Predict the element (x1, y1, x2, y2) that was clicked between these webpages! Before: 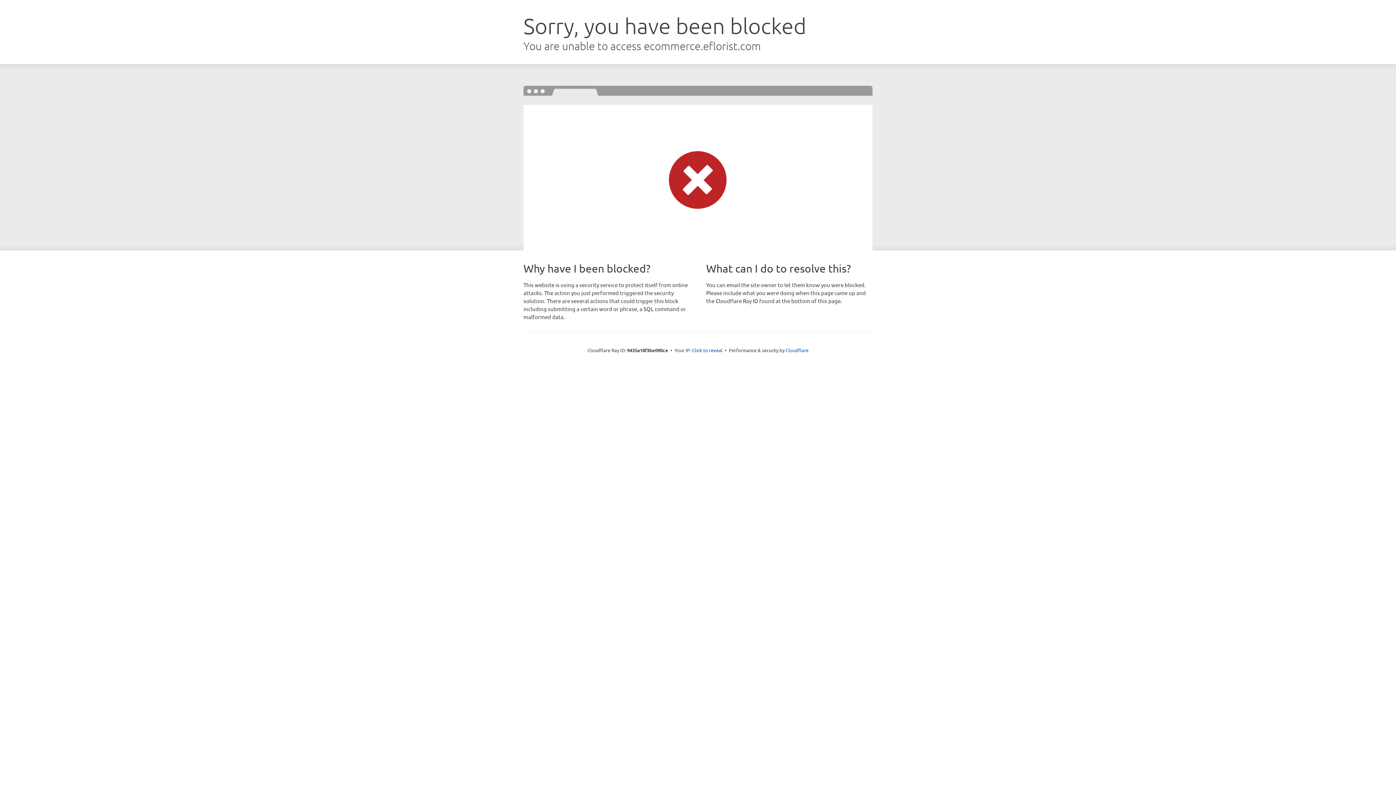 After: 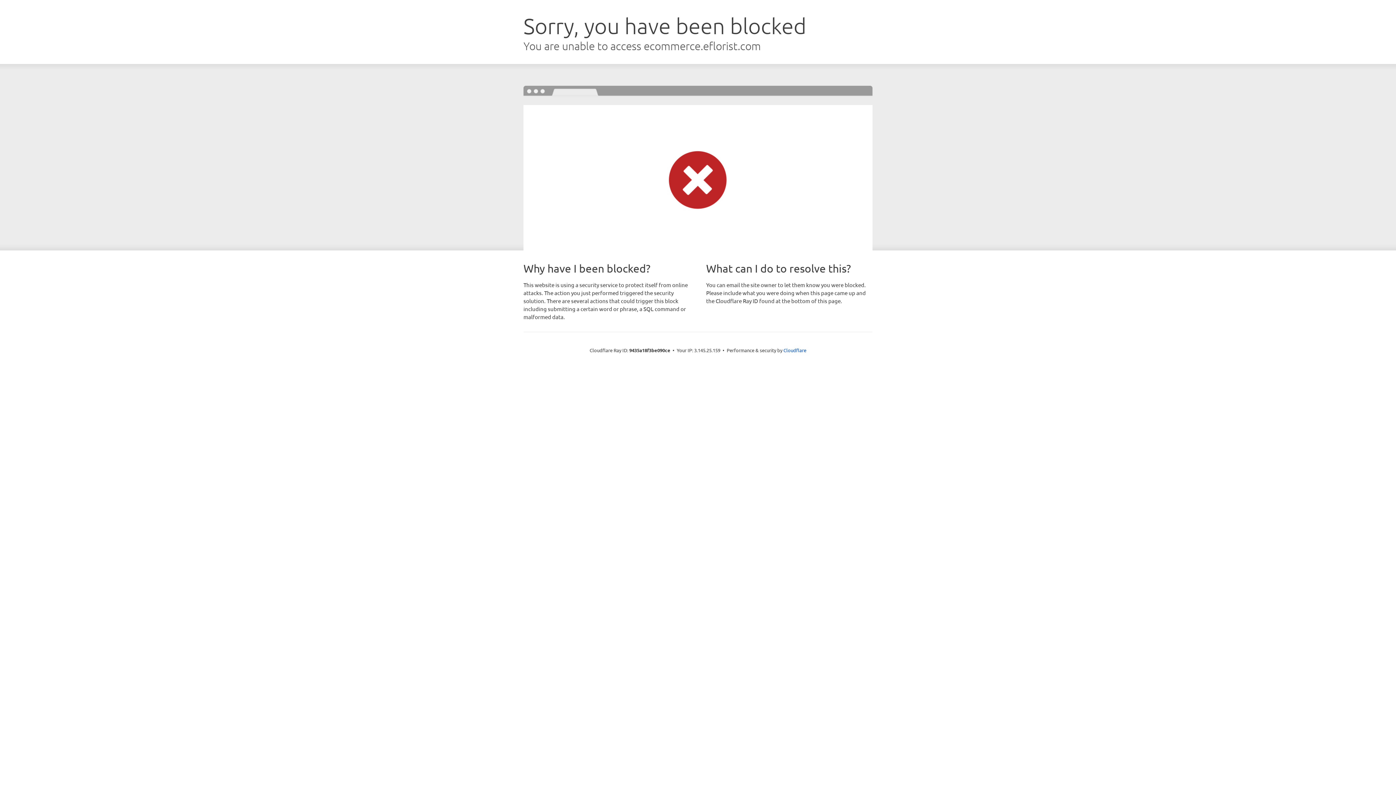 Action: bbox: (692, 346, 722, 353) label: Click to reveal